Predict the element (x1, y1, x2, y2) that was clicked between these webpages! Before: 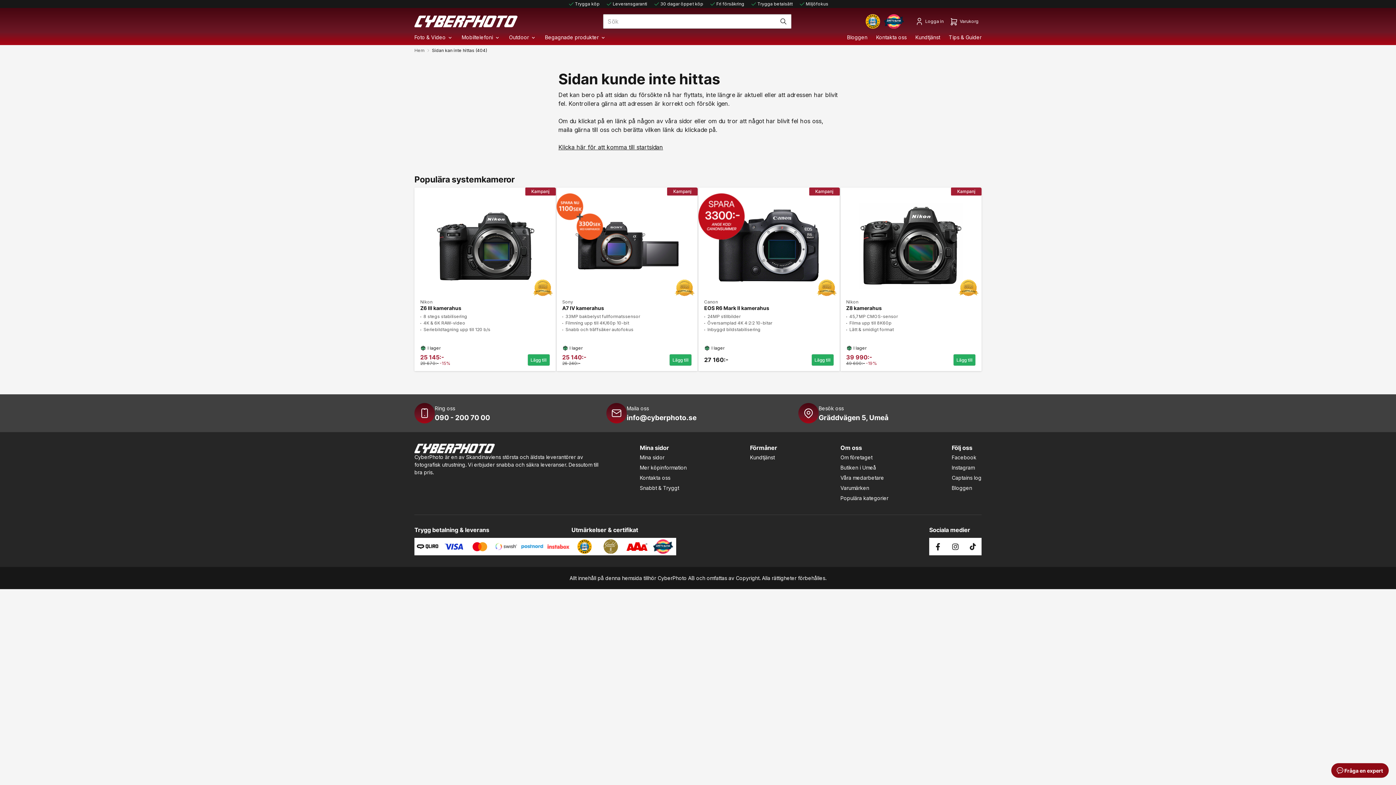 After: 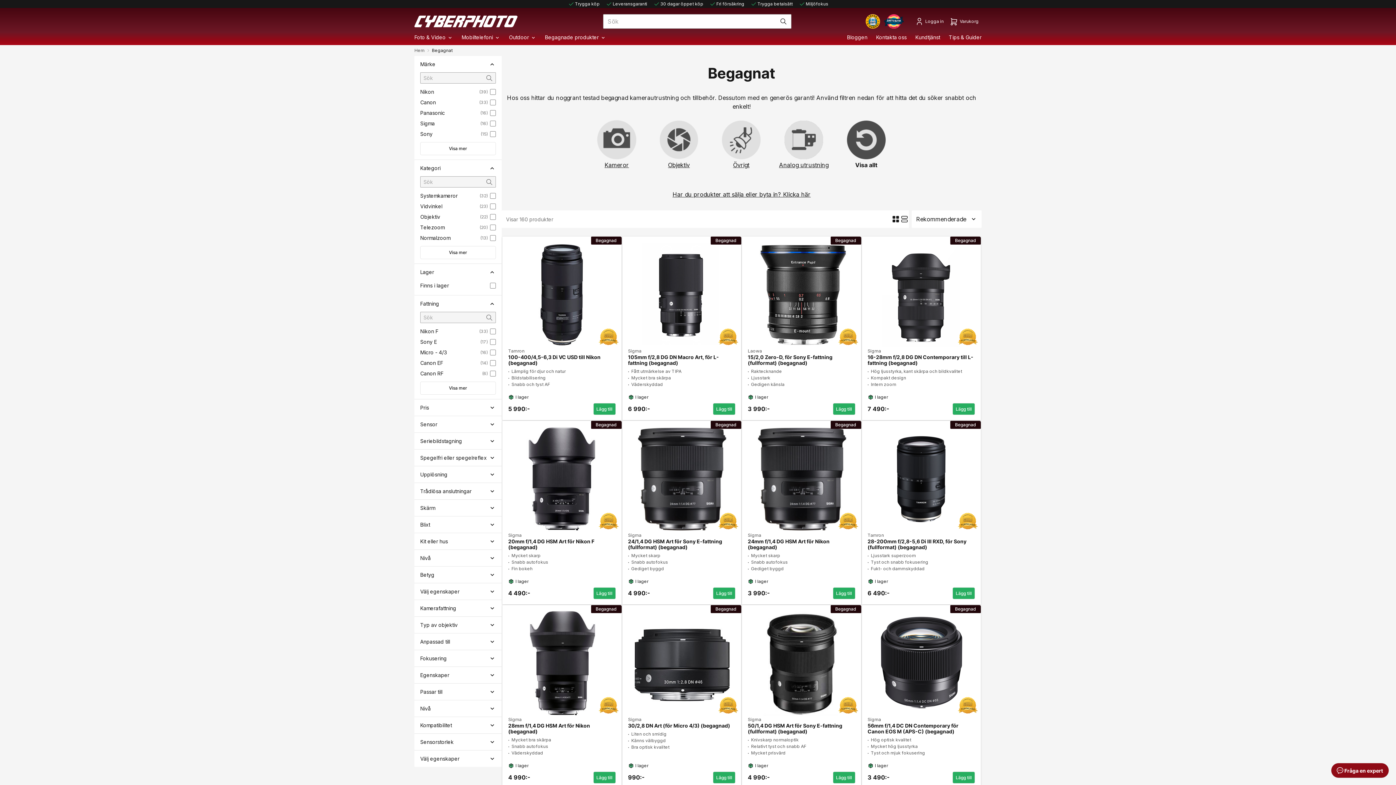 Action: label: Begagnade produkter bbox: (540, 30, 610, 43)